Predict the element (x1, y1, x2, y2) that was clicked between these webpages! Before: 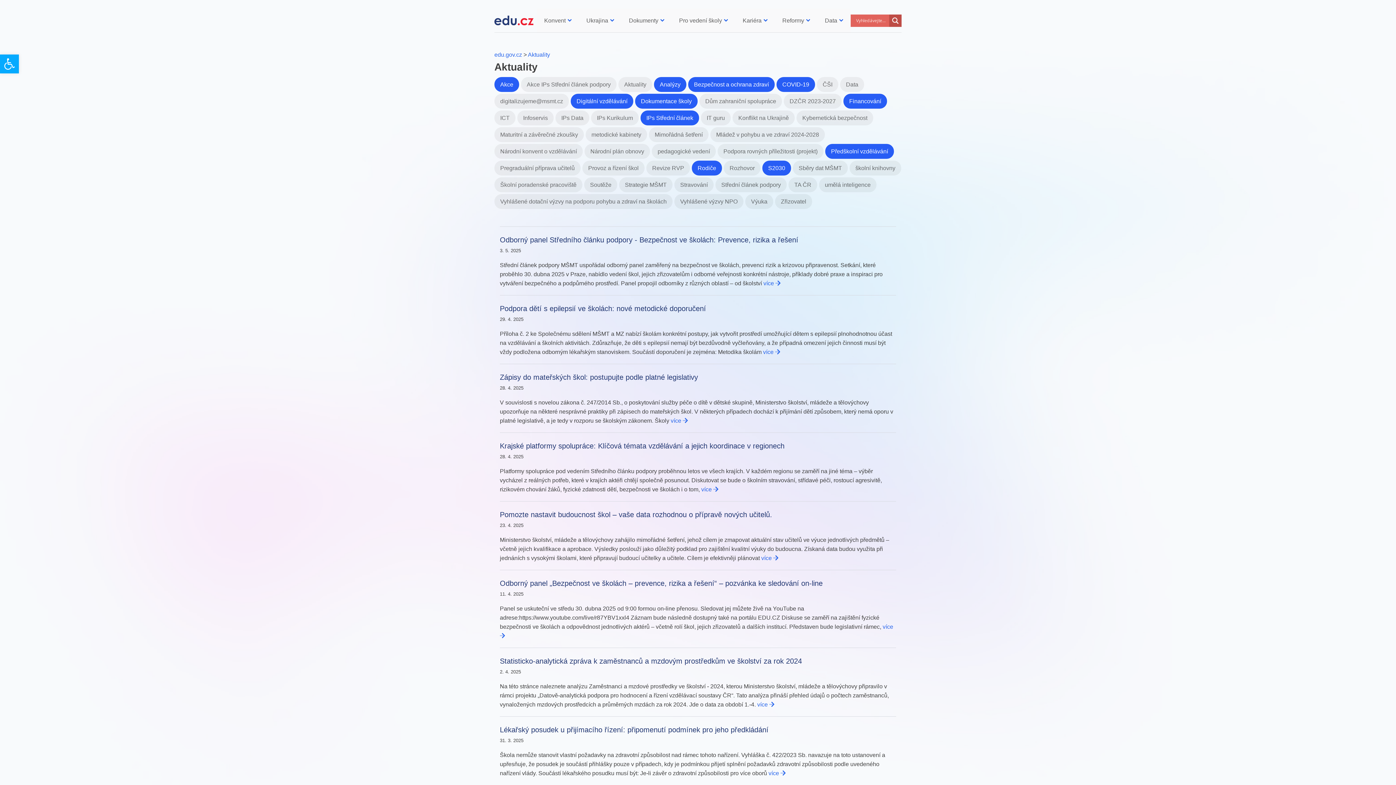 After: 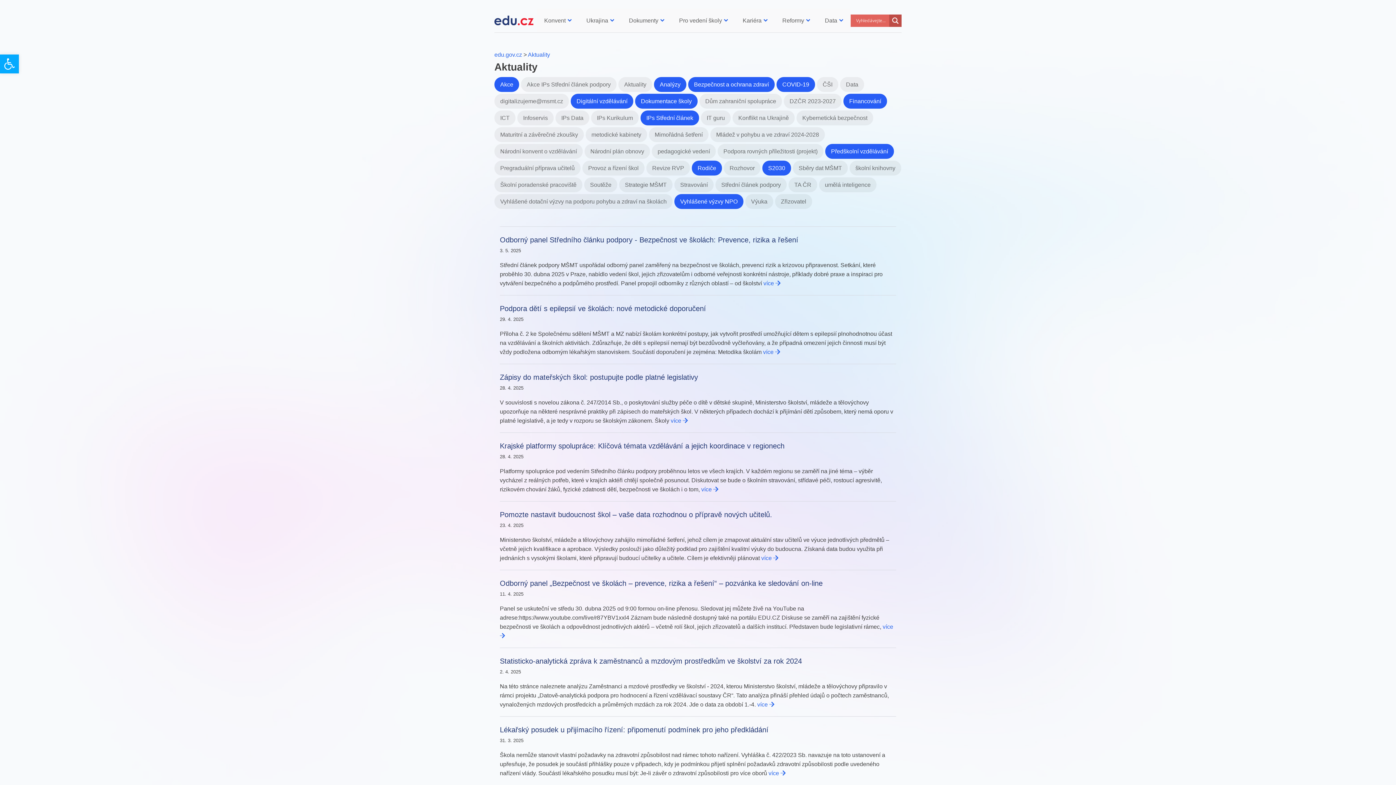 Action: bbox: (672, 198, 743, 204) label: Vyhlášené výzvy NPO